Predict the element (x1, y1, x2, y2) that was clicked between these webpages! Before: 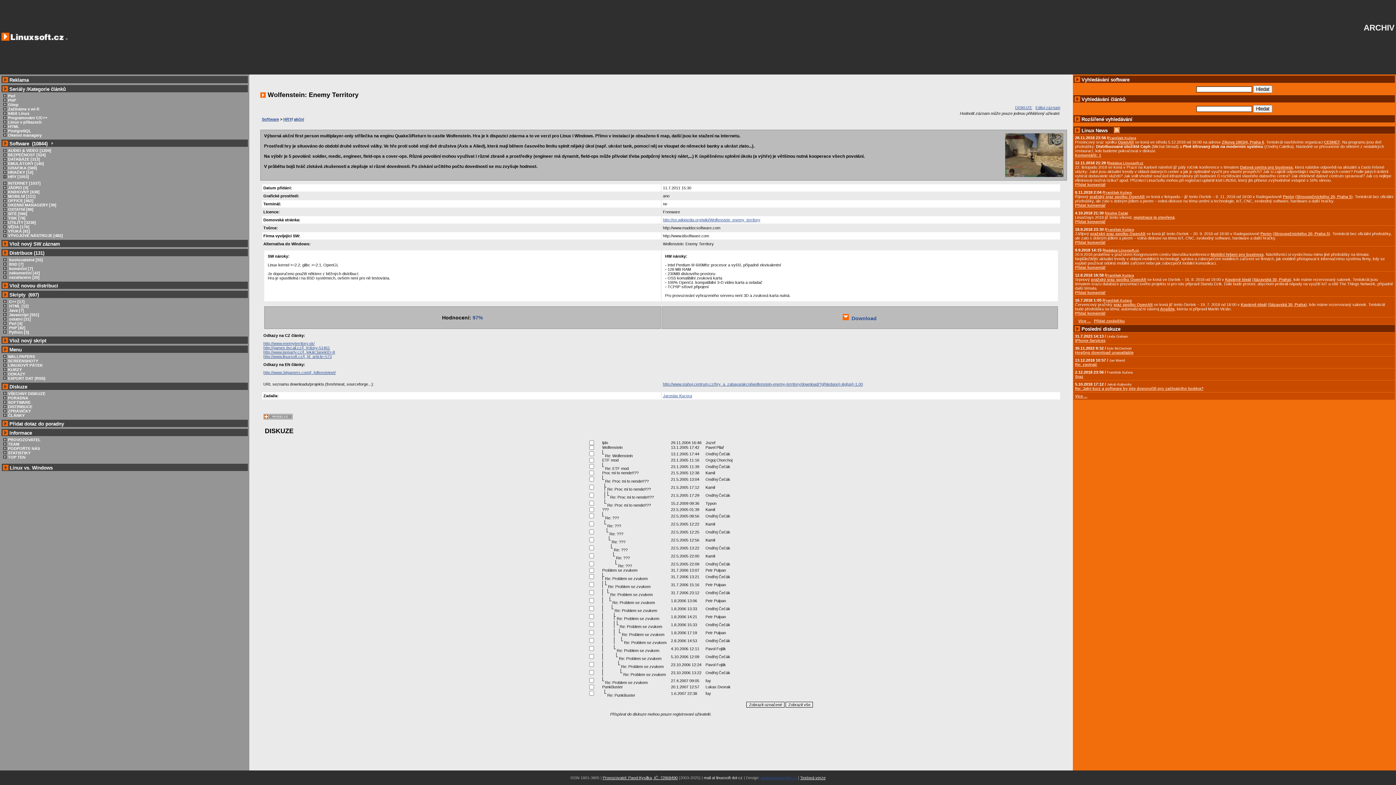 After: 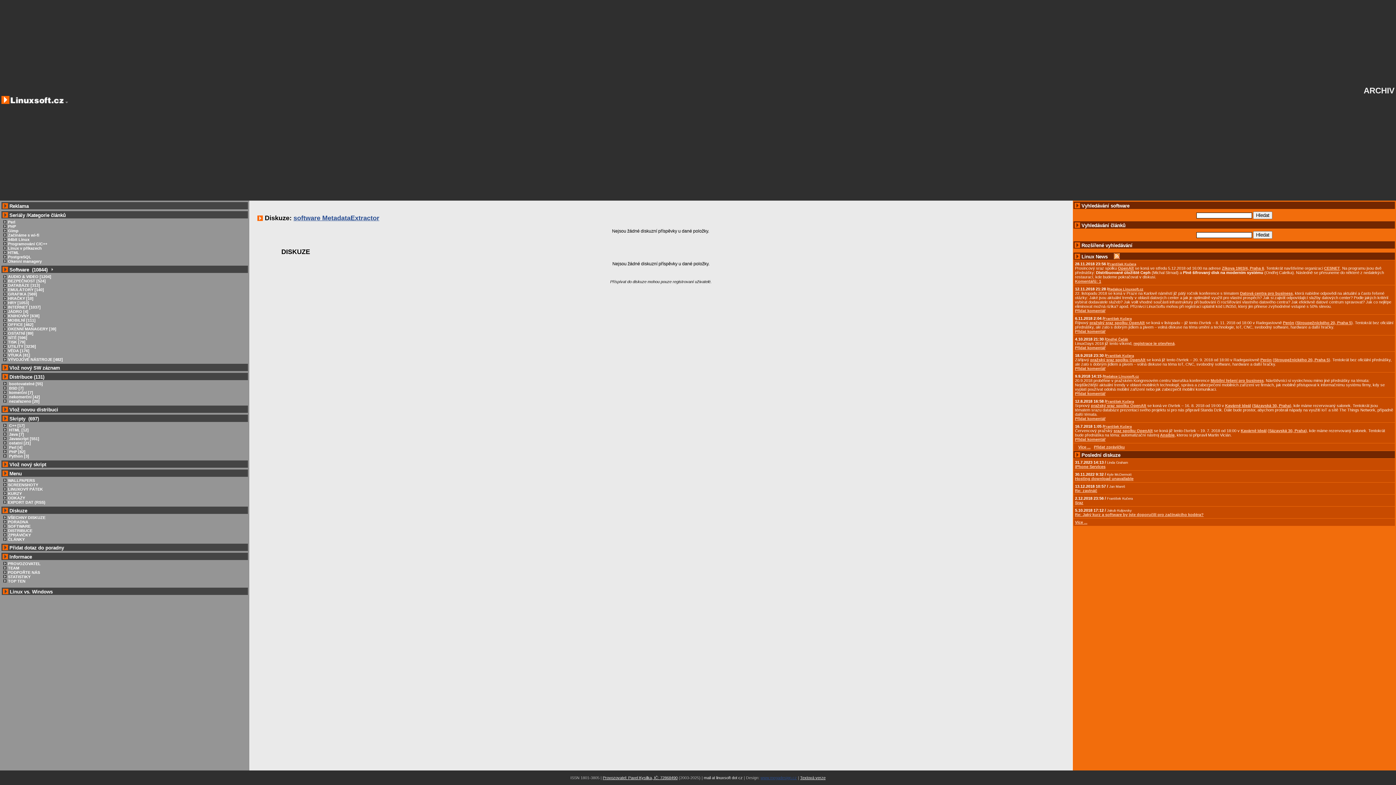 Action: bbox: (1075, 350, 1133, 354) label: Hosting download unavailable